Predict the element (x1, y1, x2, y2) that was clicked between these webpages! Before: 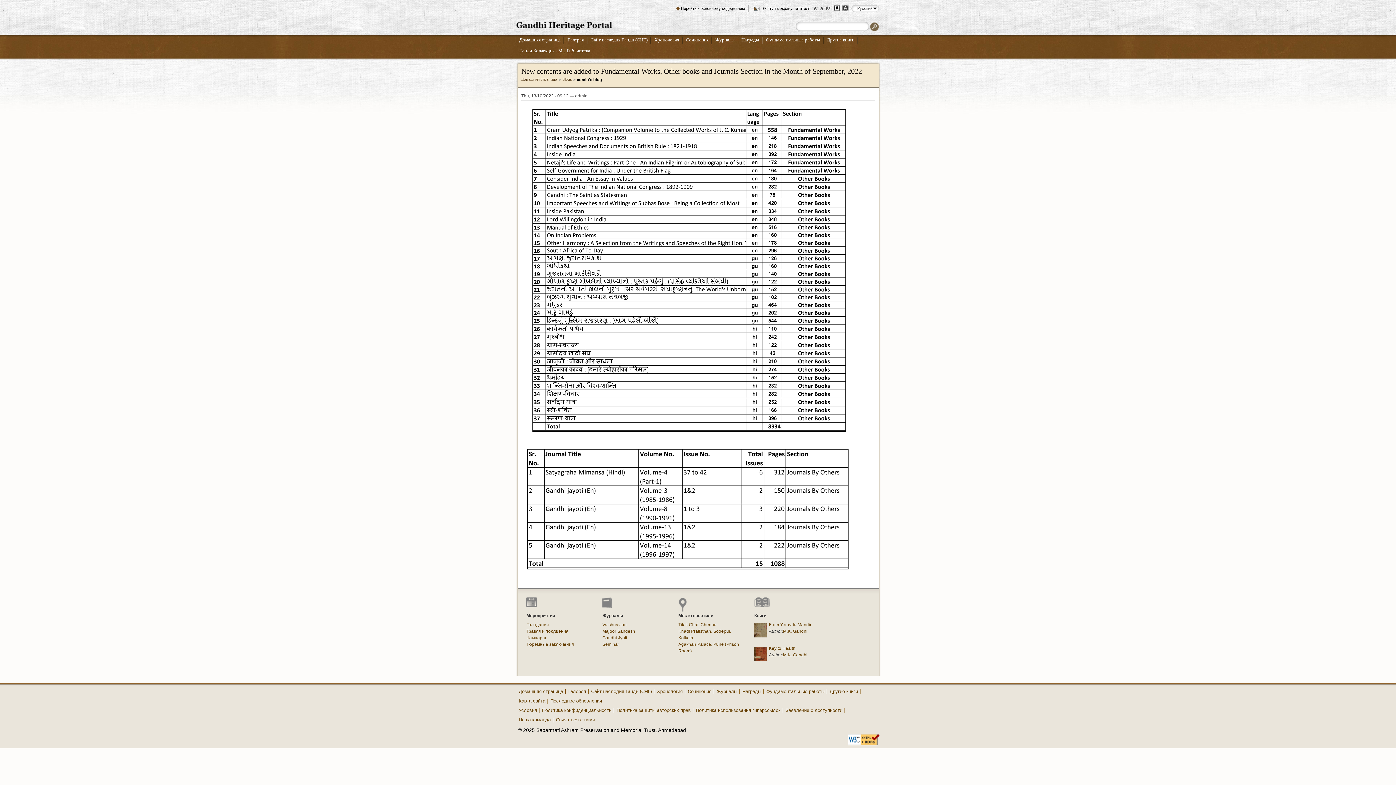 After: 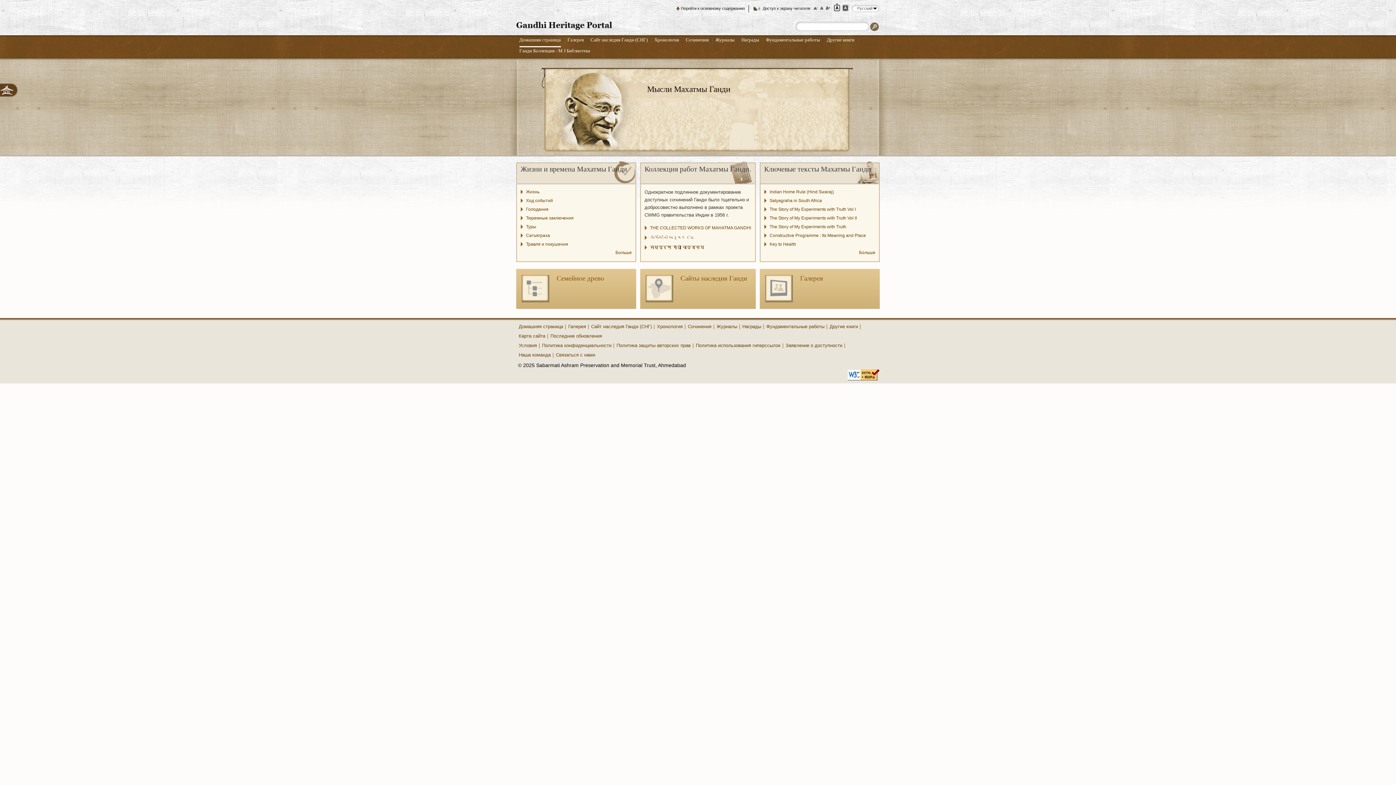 Action: bbox: (521, 76, 561, 83) label: Домашняя страница